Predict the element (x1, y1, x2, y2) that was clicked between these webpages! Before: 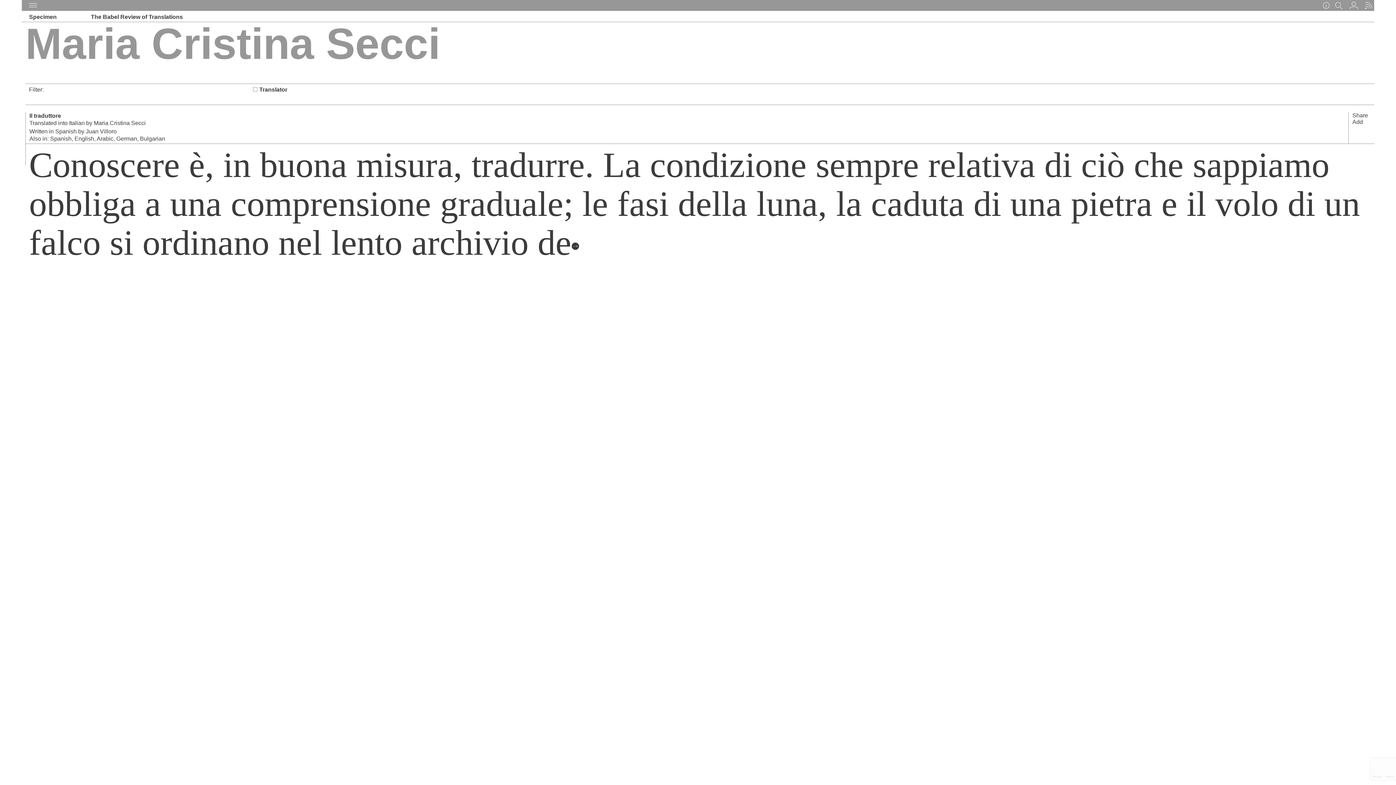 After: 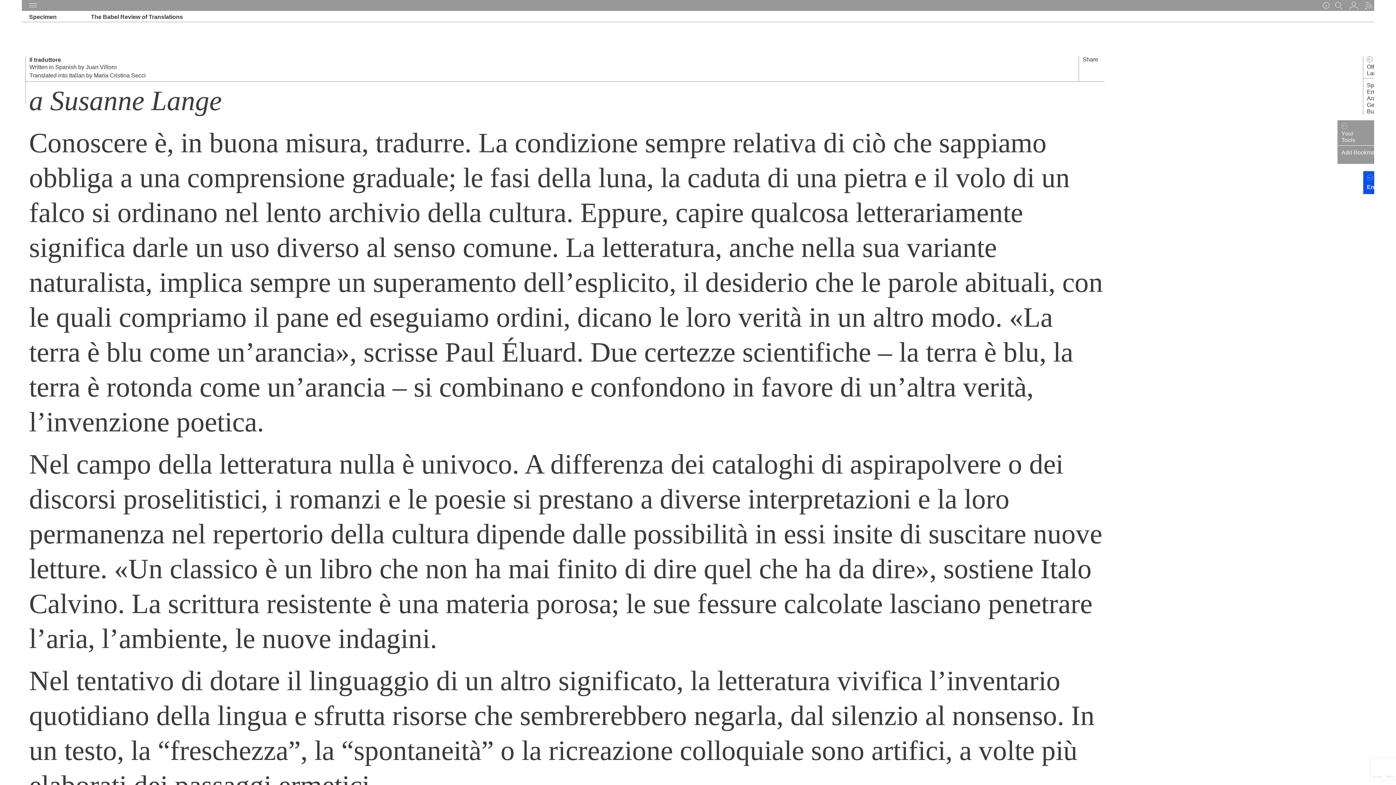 Action: label: Il traduttore
Translated into Italian by Maria Cristina Secci
Written in Spanish by Juan Villoro
Also in: Spanish, English, Arabic, German, Bulgarian bbox: (29, 112, 1349, 143)